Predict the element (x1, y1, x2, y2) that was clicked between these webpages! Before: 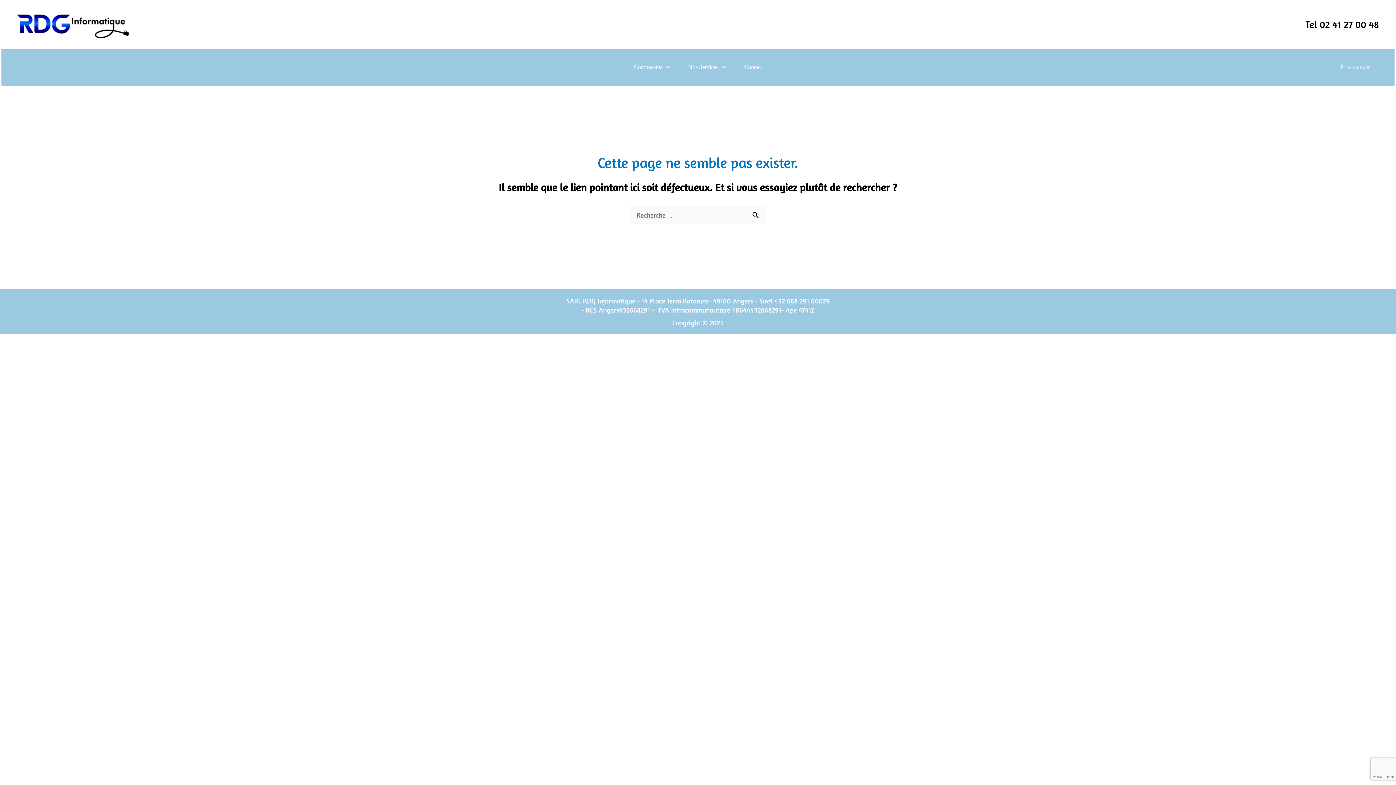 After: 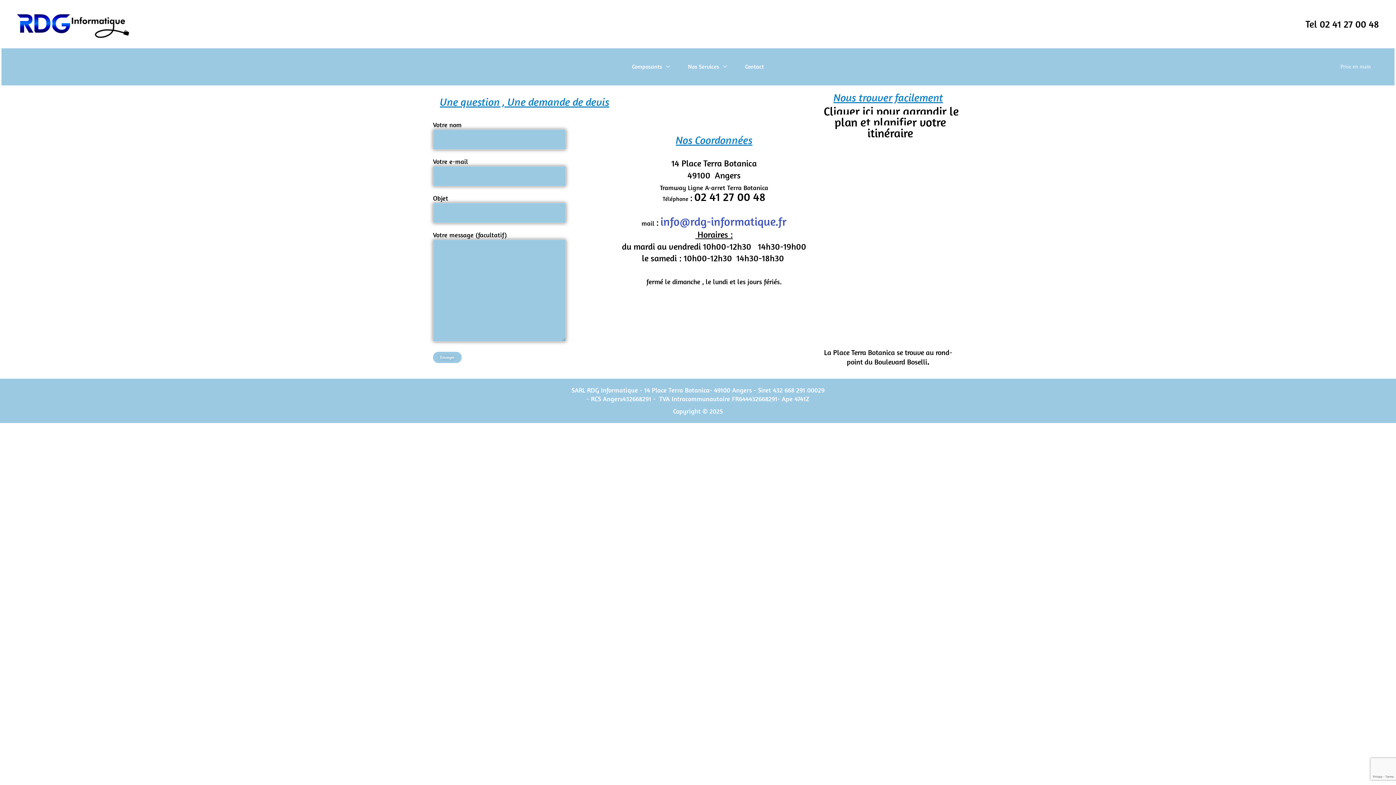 Action: label: Contact bbox: (735, 56, 771, 78)